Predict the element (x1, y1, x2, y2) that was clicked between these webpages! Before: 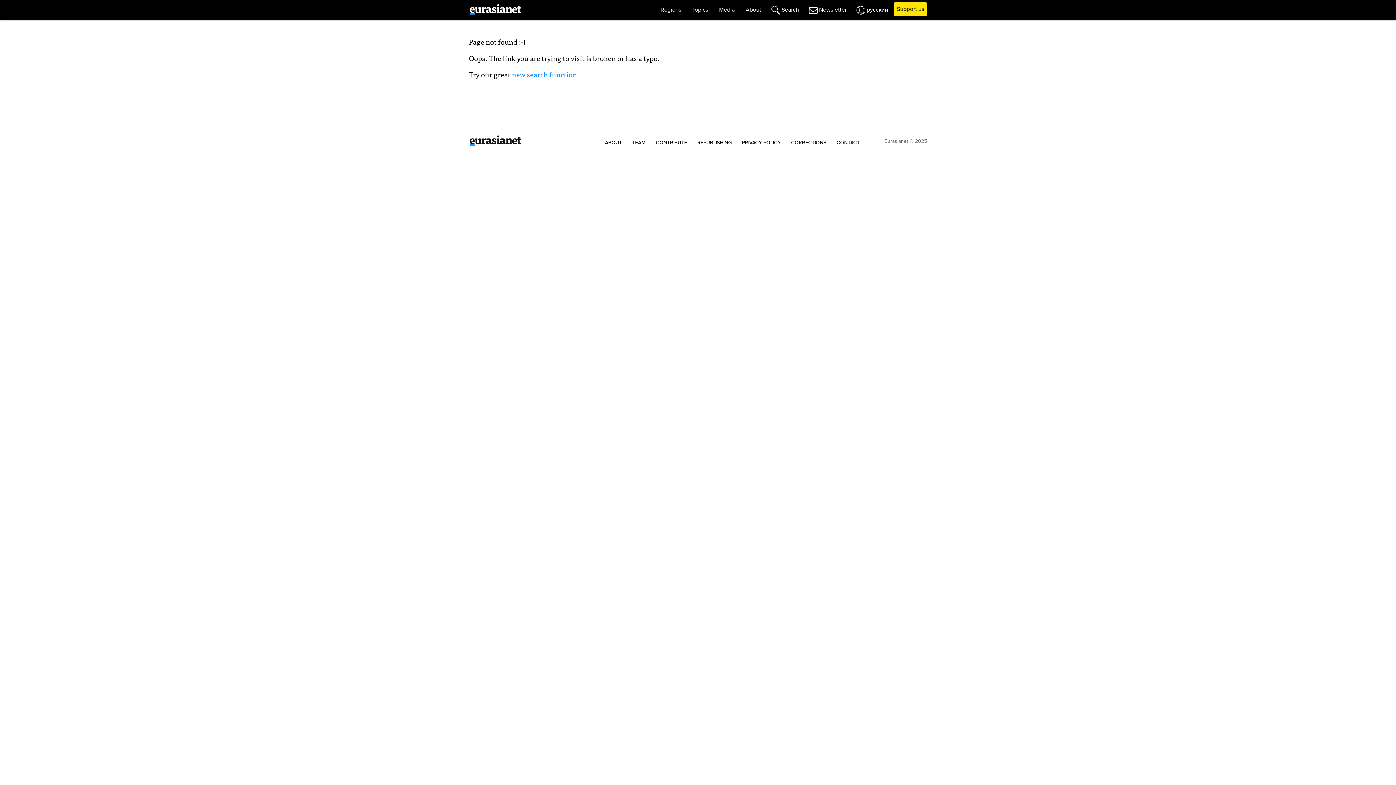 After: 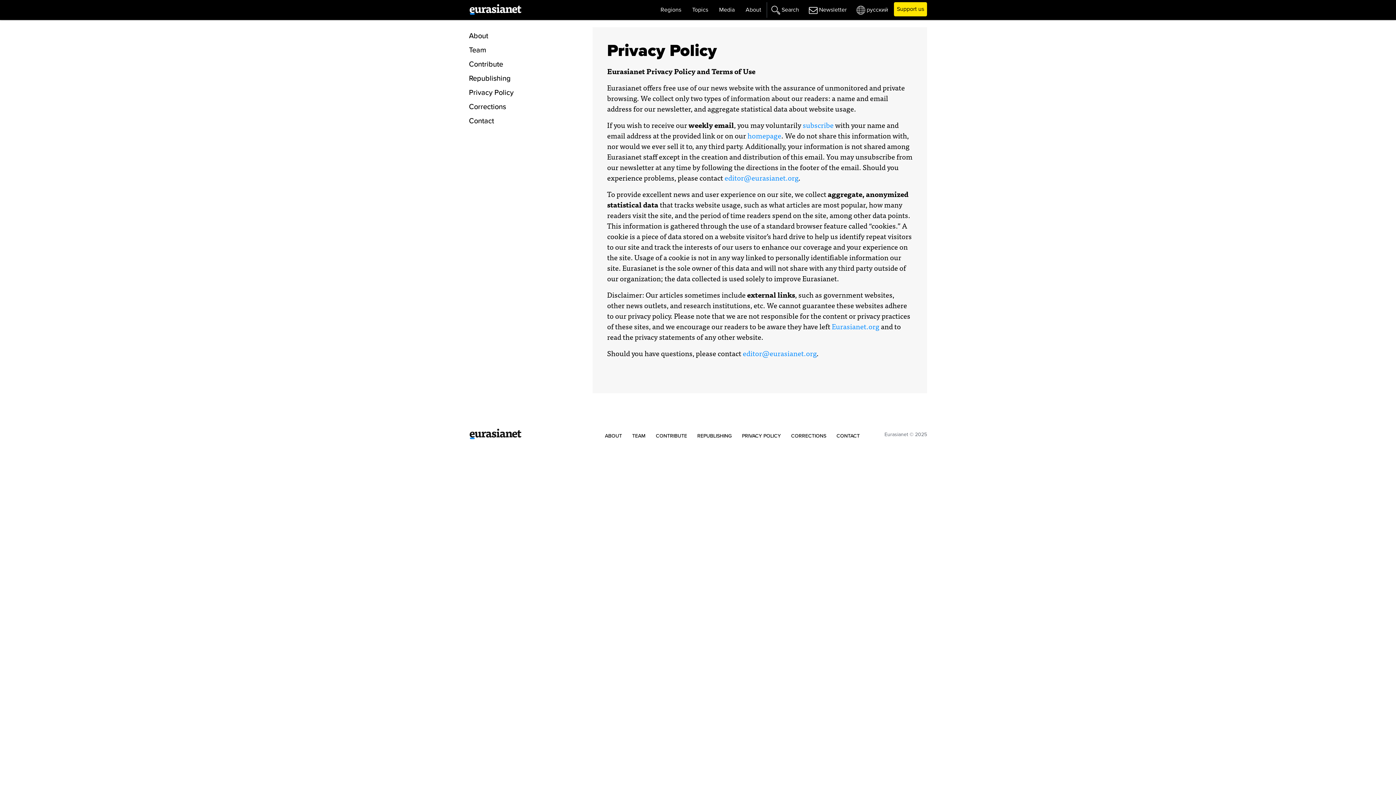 Action: bbox: (742, 139, 781, 146) label: PRIVACY POLICY